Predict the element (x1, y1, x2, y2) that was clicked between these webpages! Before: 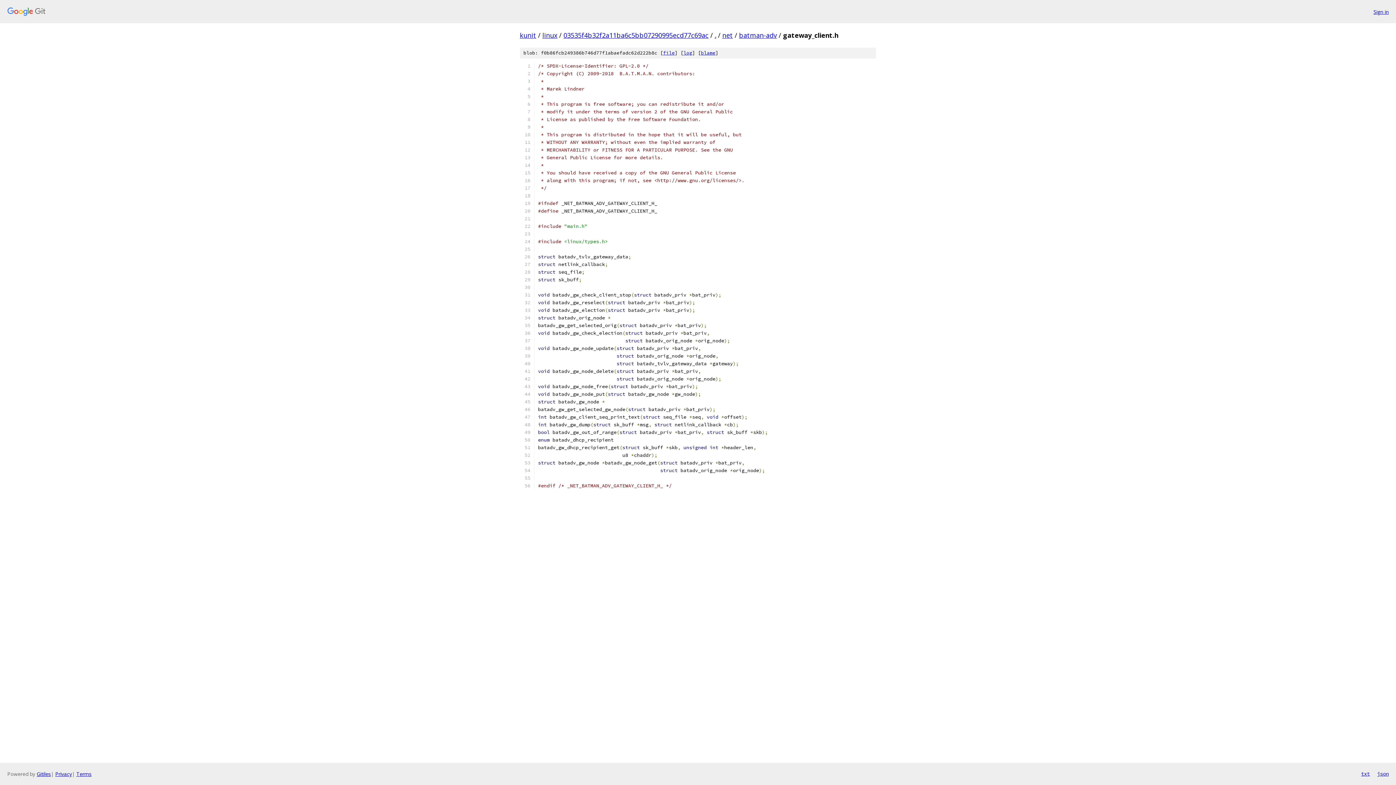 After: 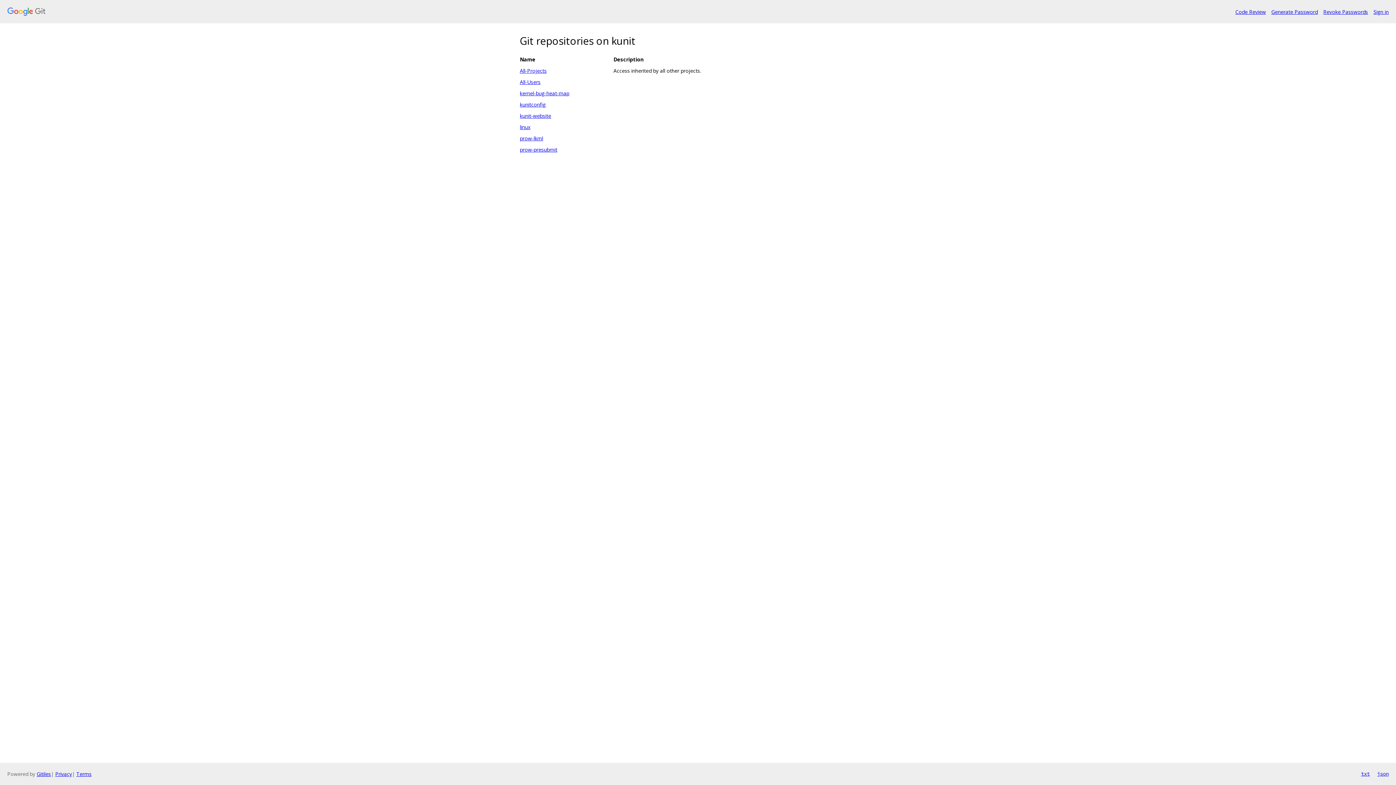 Action: bbox: (7, 7, 1368, 16)